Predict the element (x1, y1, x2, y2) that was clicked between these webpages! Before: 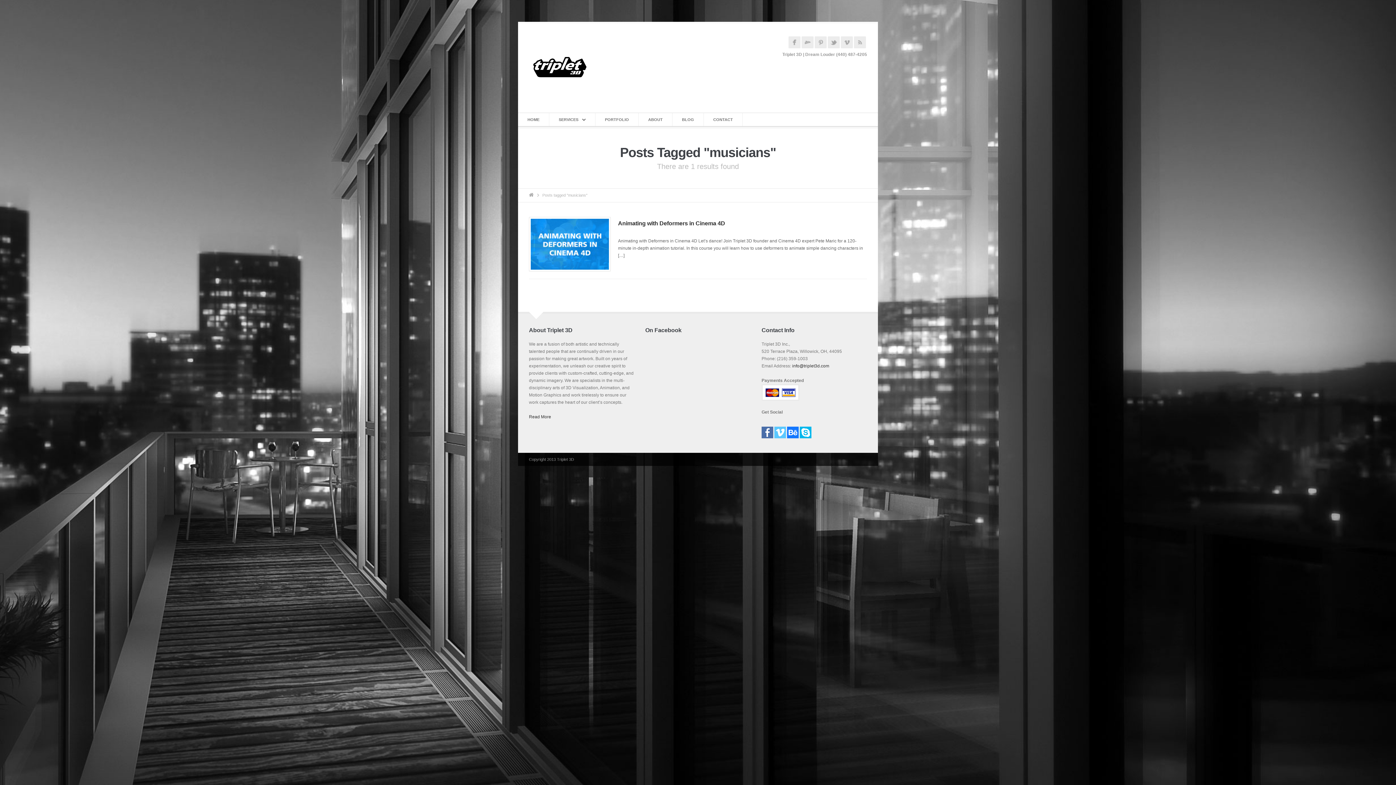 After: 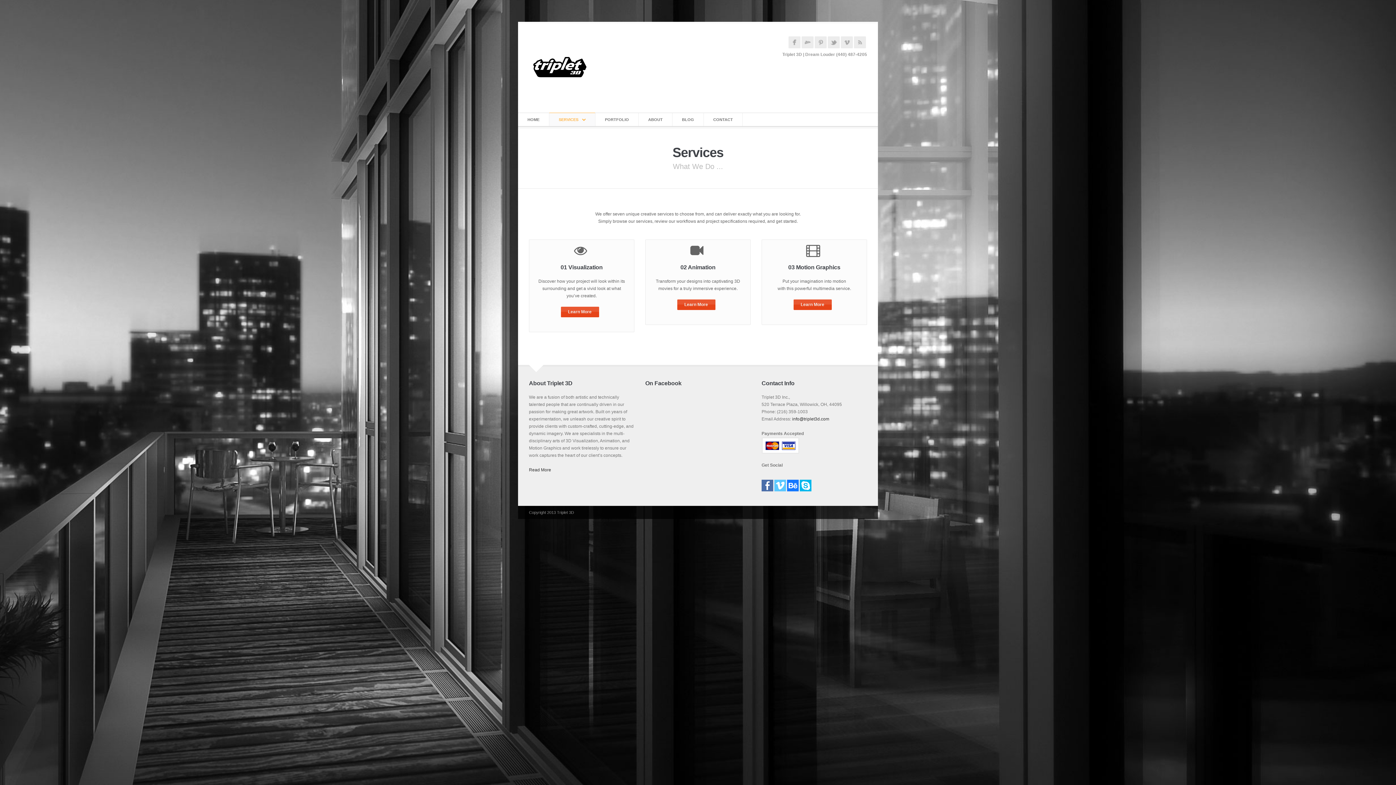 Action: label: SERVICES bbox: (549, 112, 595, 126)